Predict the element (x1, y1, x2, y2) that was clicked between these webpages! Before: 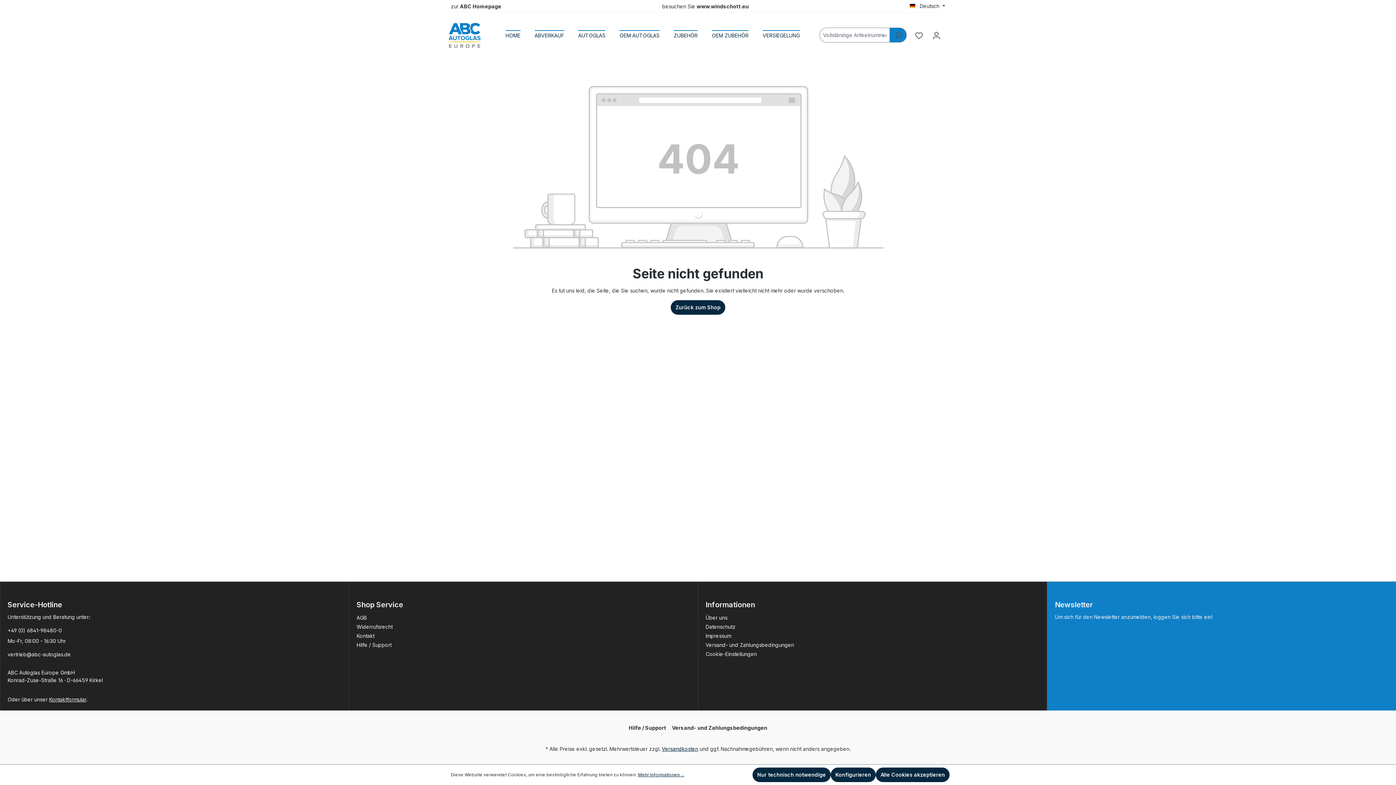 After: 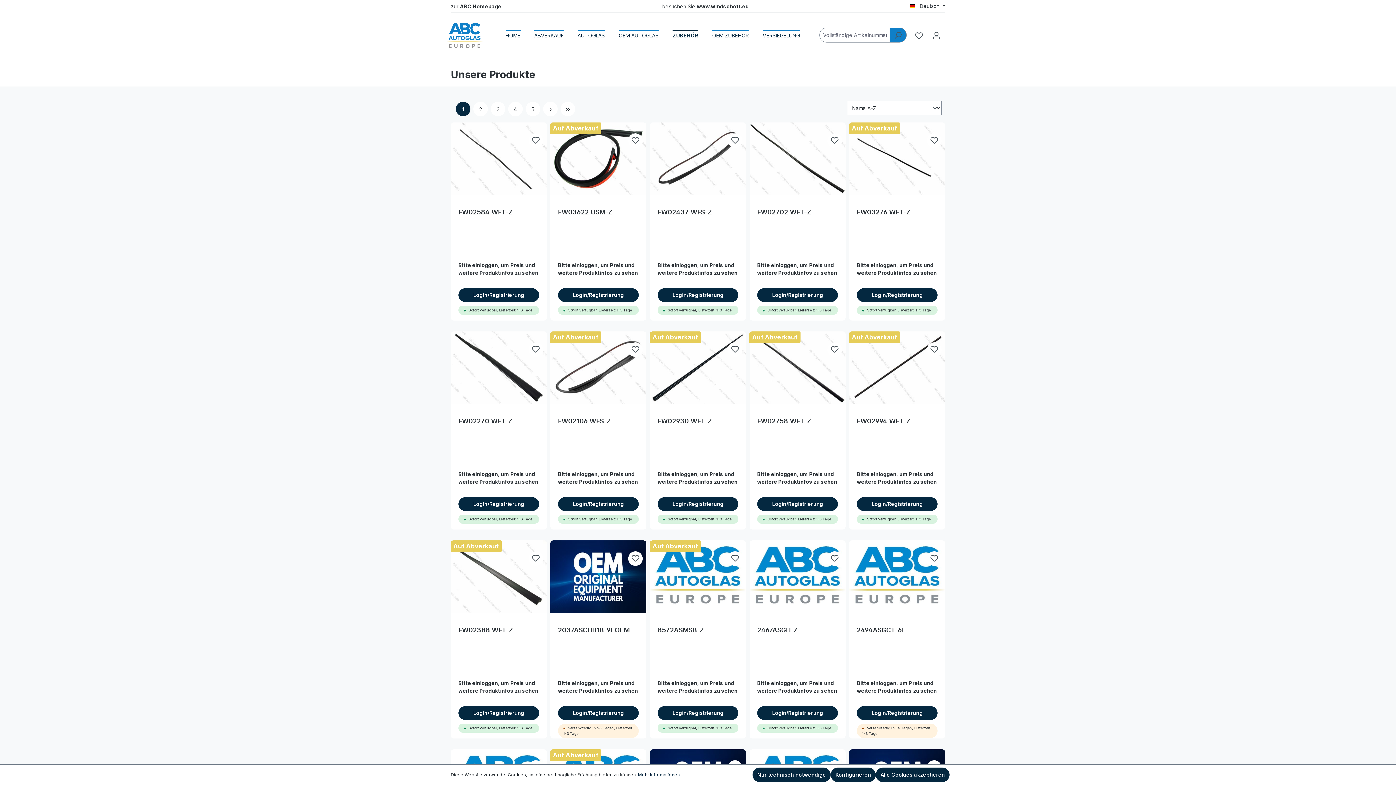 Action: label: ZUBEHÖR bbox: (668, 28, 702, 42)